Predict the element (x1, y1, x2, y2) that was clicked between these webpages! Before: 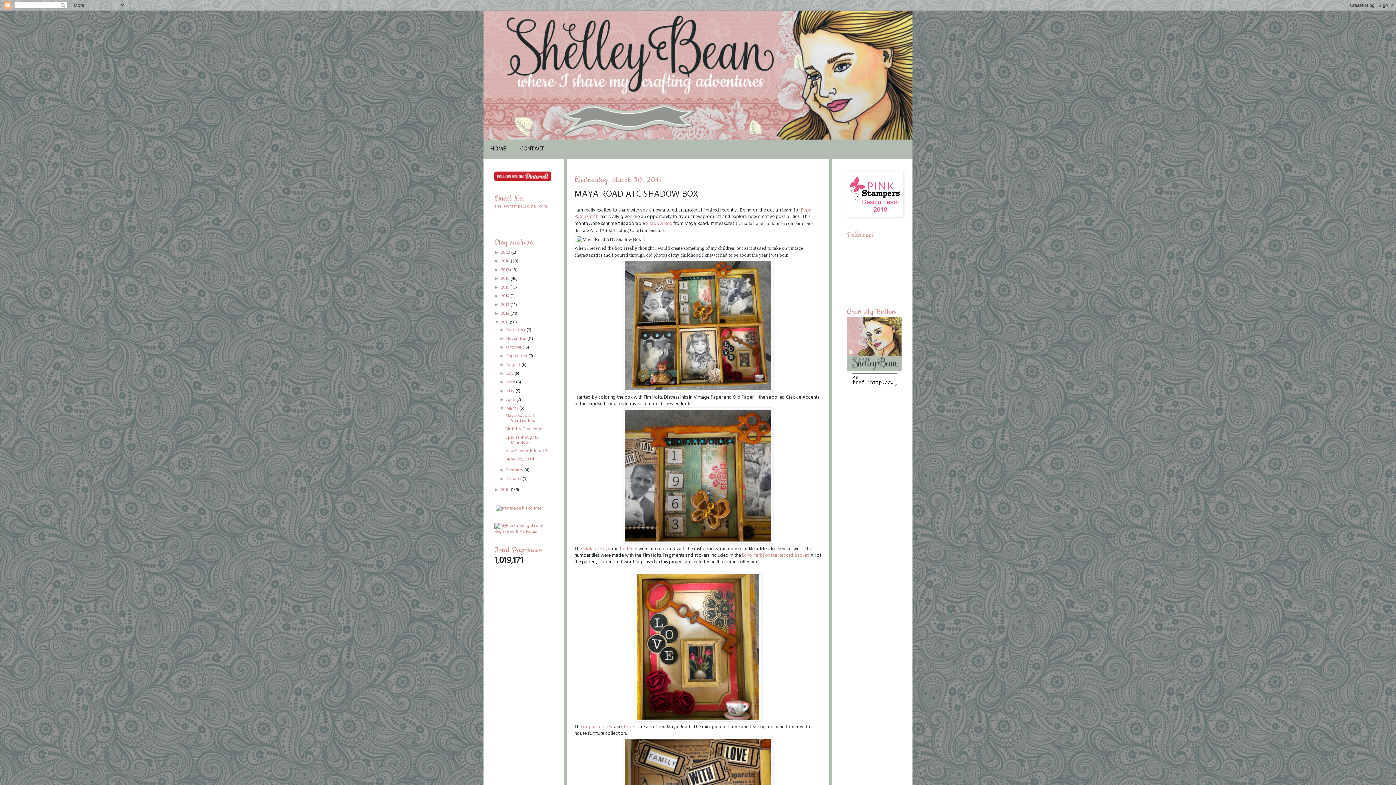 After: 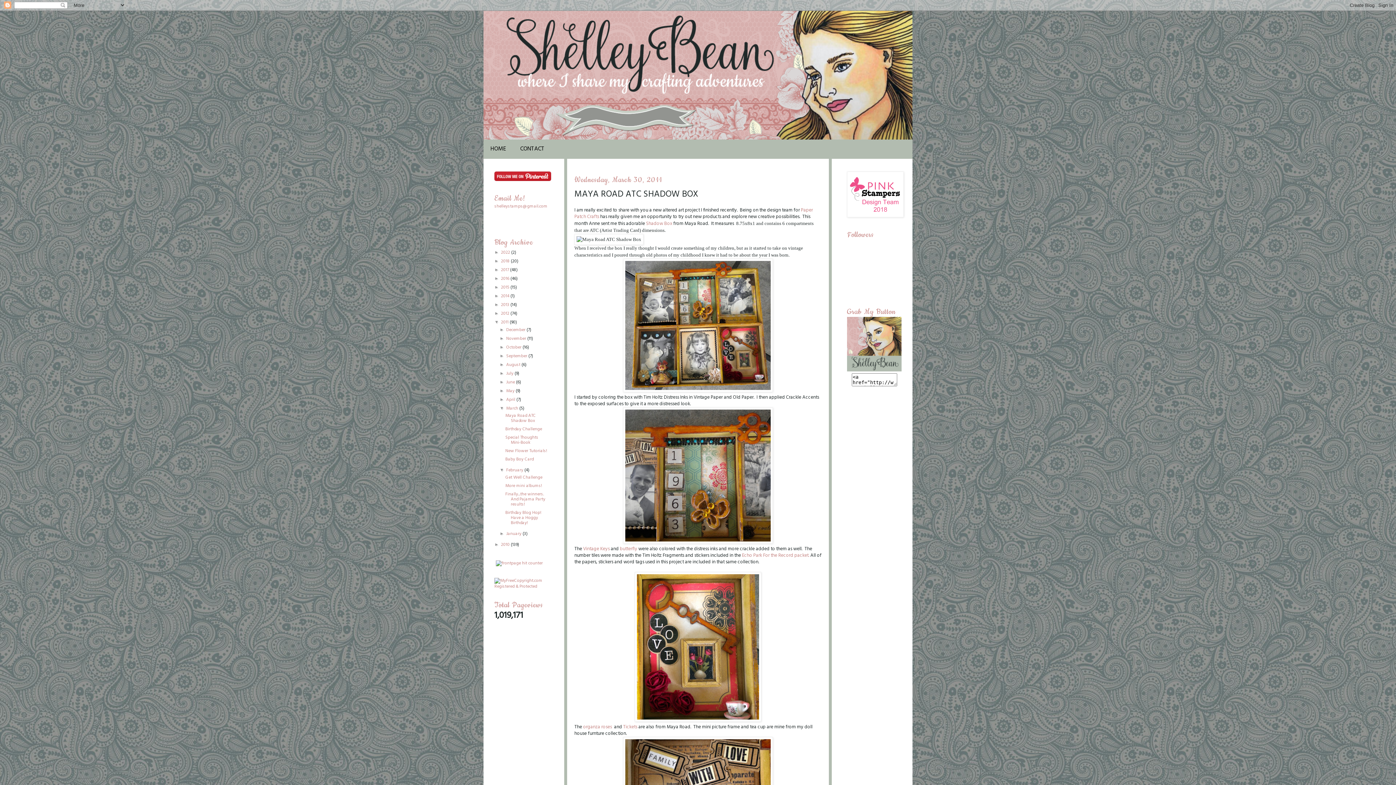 Action: label: ►   bbox: (499, 467, 506, 472)